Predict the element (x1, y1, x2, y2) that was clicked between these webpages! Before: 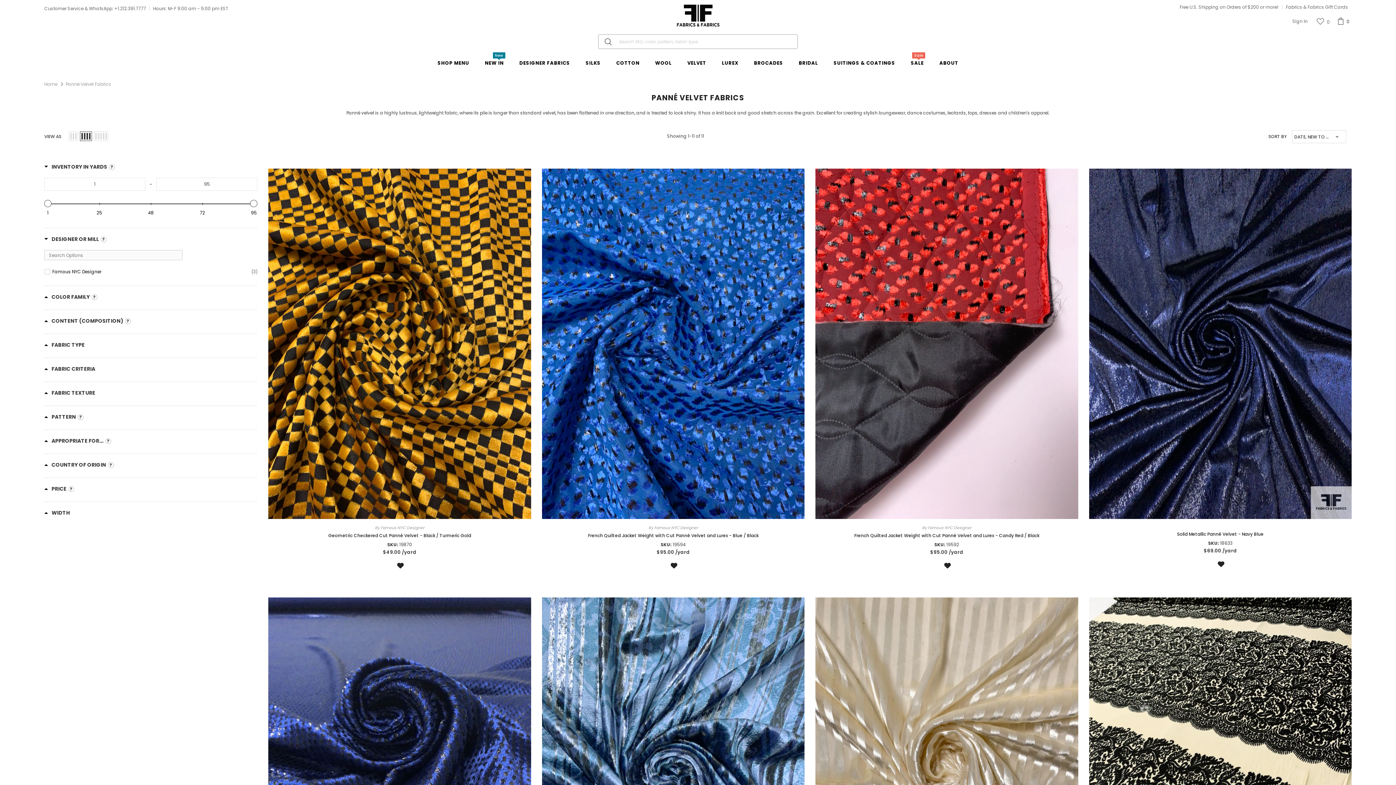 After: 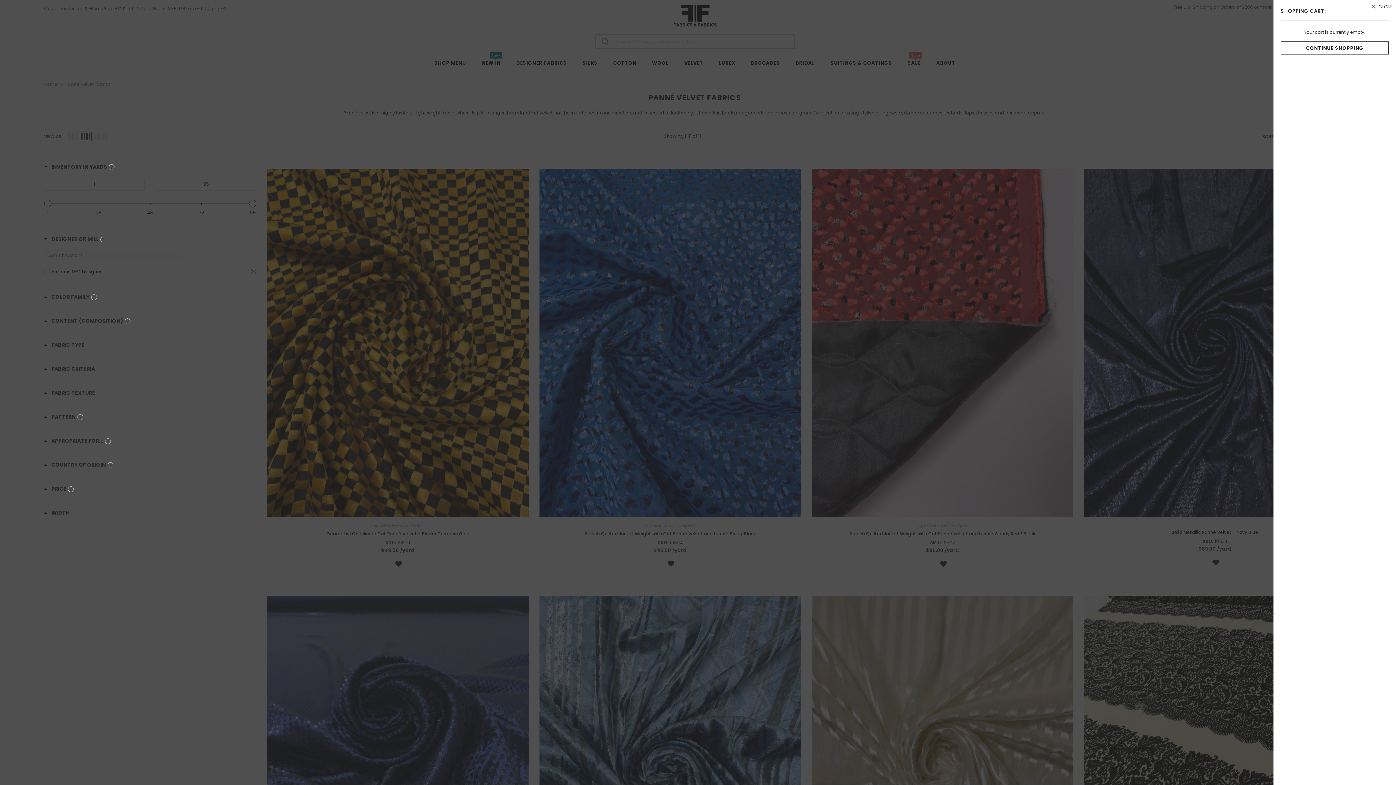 Action: bbox: (1337, 17, 1352, 25) label: 0